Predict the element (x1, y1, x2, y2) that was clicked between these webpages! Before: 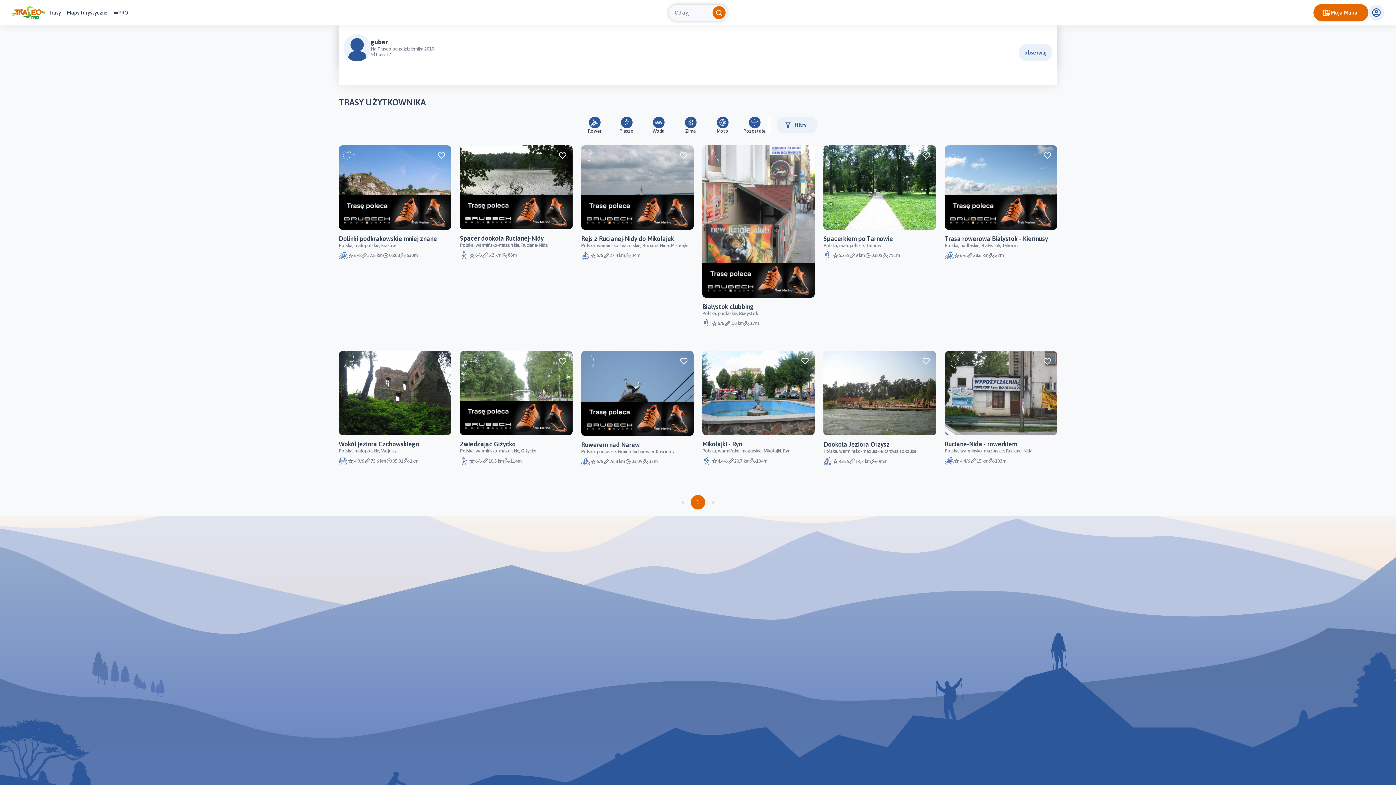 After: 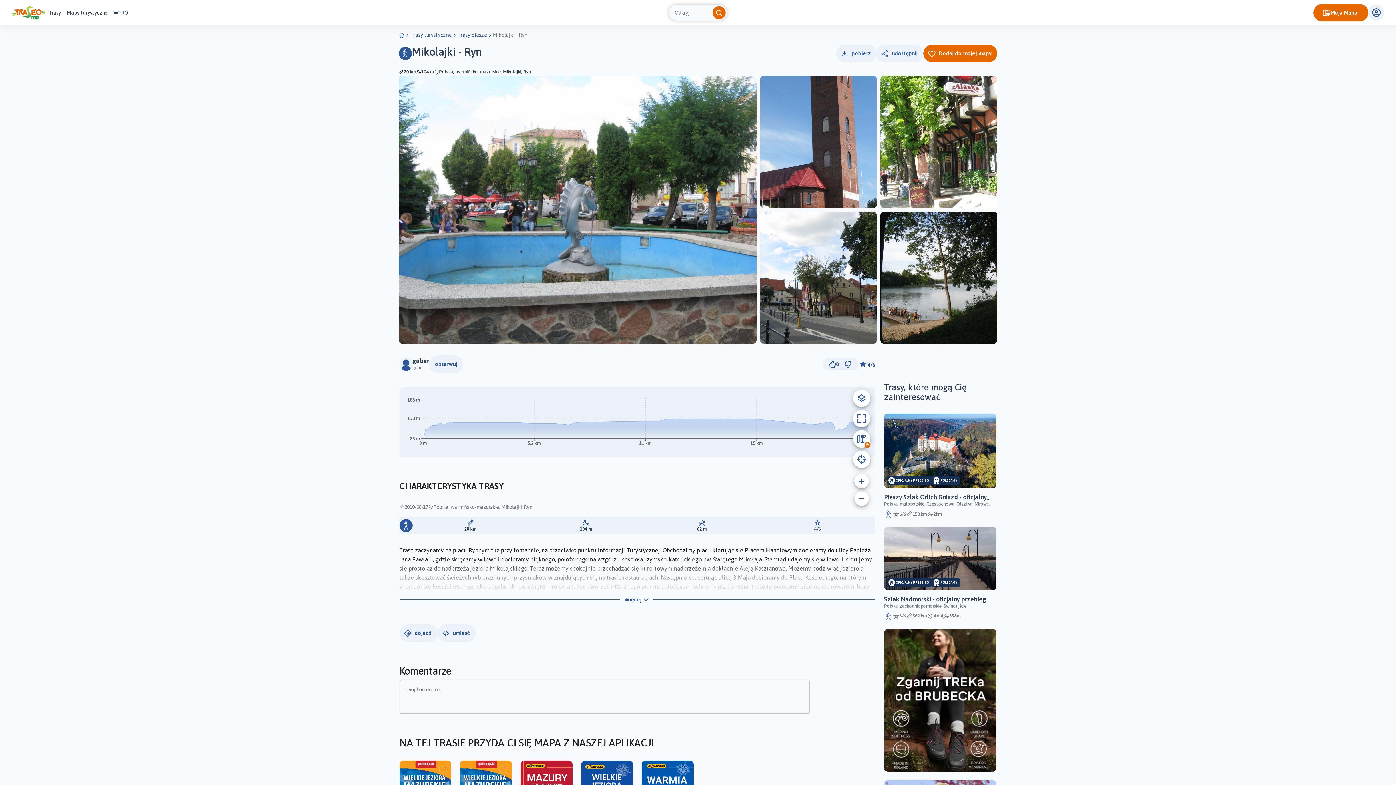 Action: bbox: (702, 351, 815, 471) label: Mikołajki - Ryn
Polska, warmińsko-mazurskie, Mikołajki, Ryn
4.4/6
20,7 km
104m